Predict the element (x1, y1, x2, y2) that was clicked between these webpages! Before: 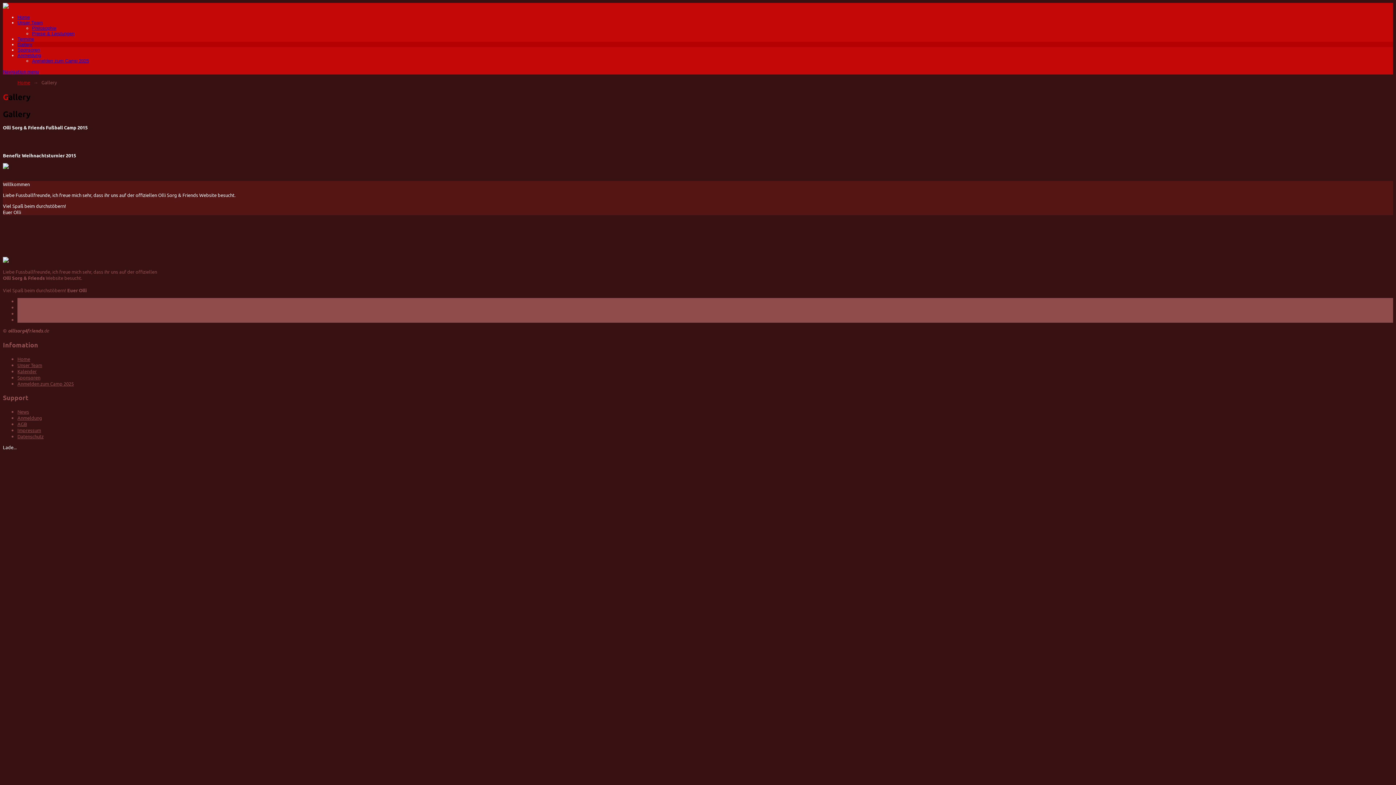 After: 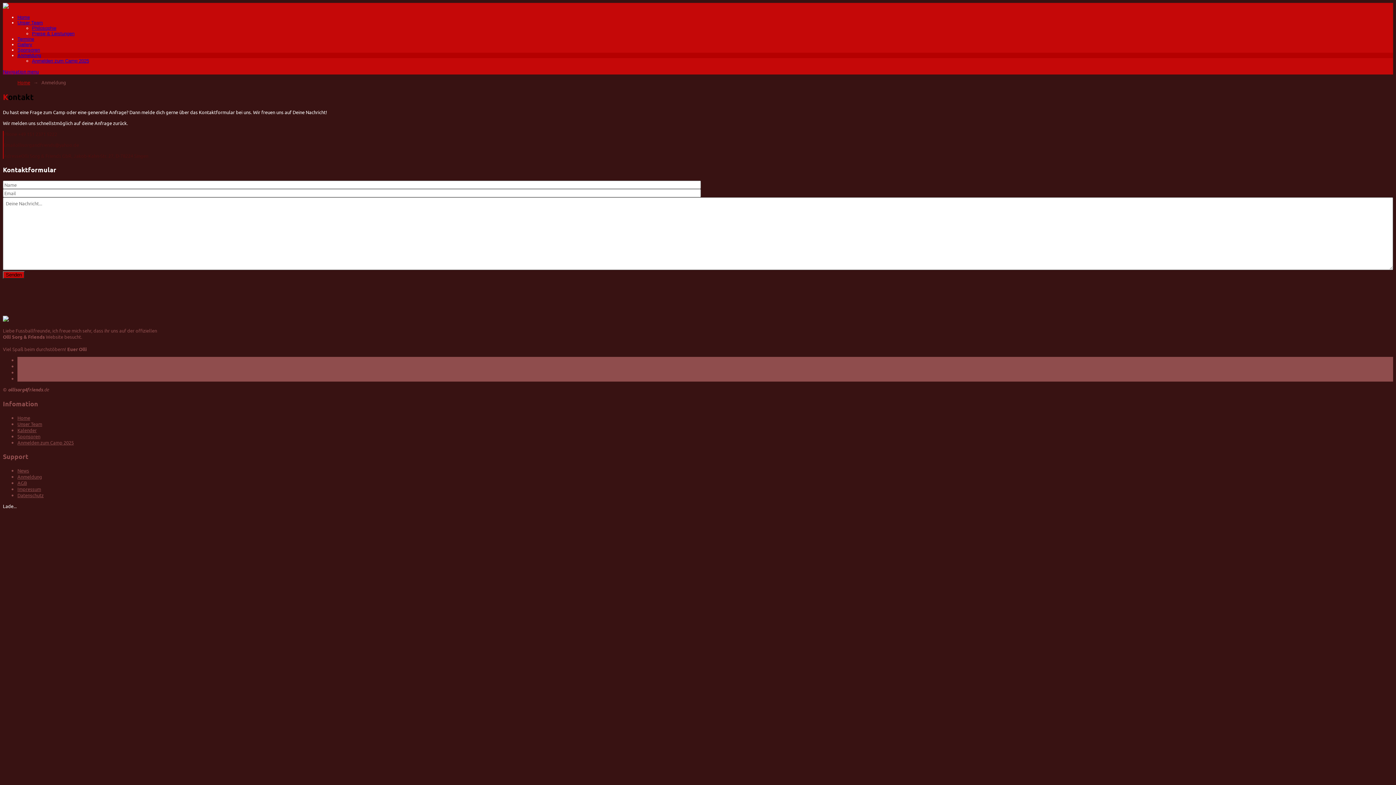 Action: bbox: (17, 52, 41, 58) label: Anmeldung